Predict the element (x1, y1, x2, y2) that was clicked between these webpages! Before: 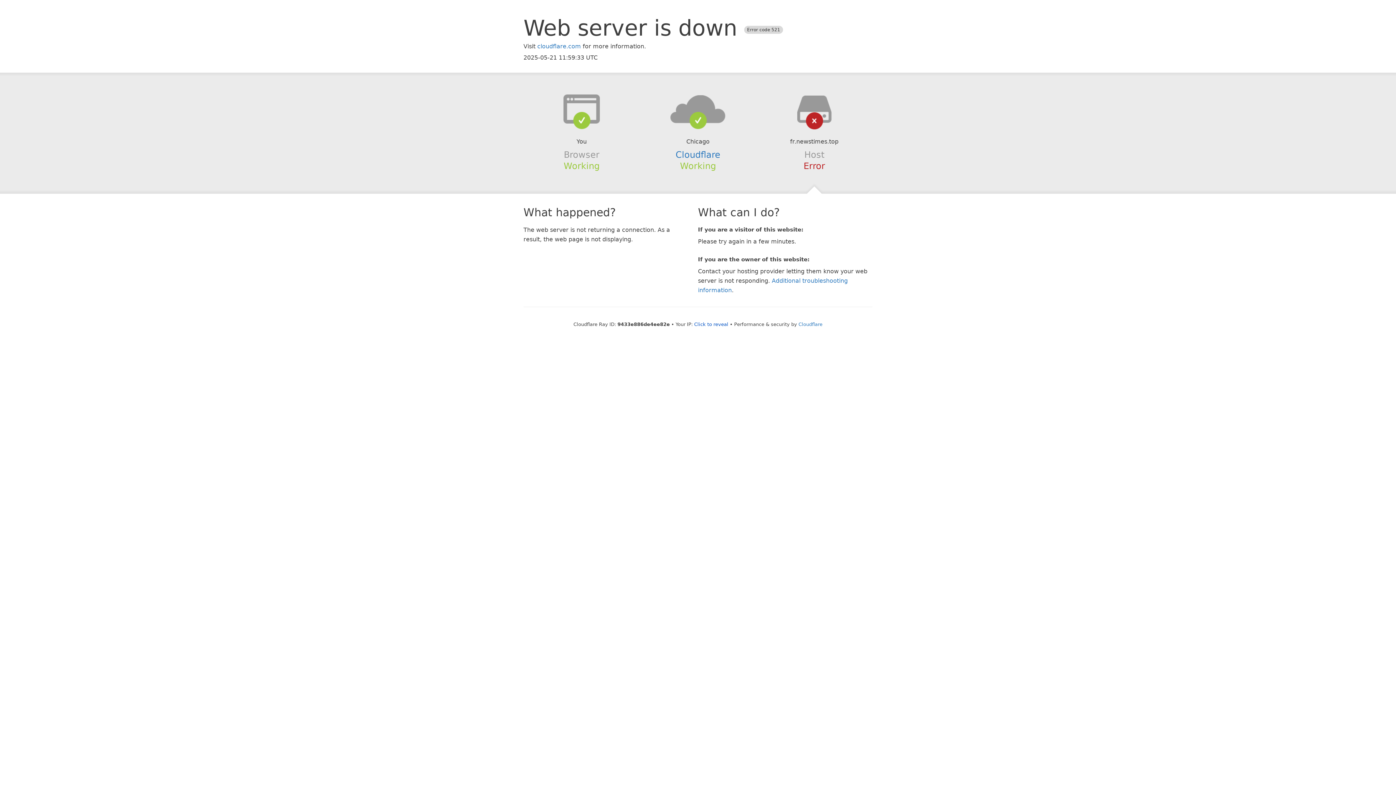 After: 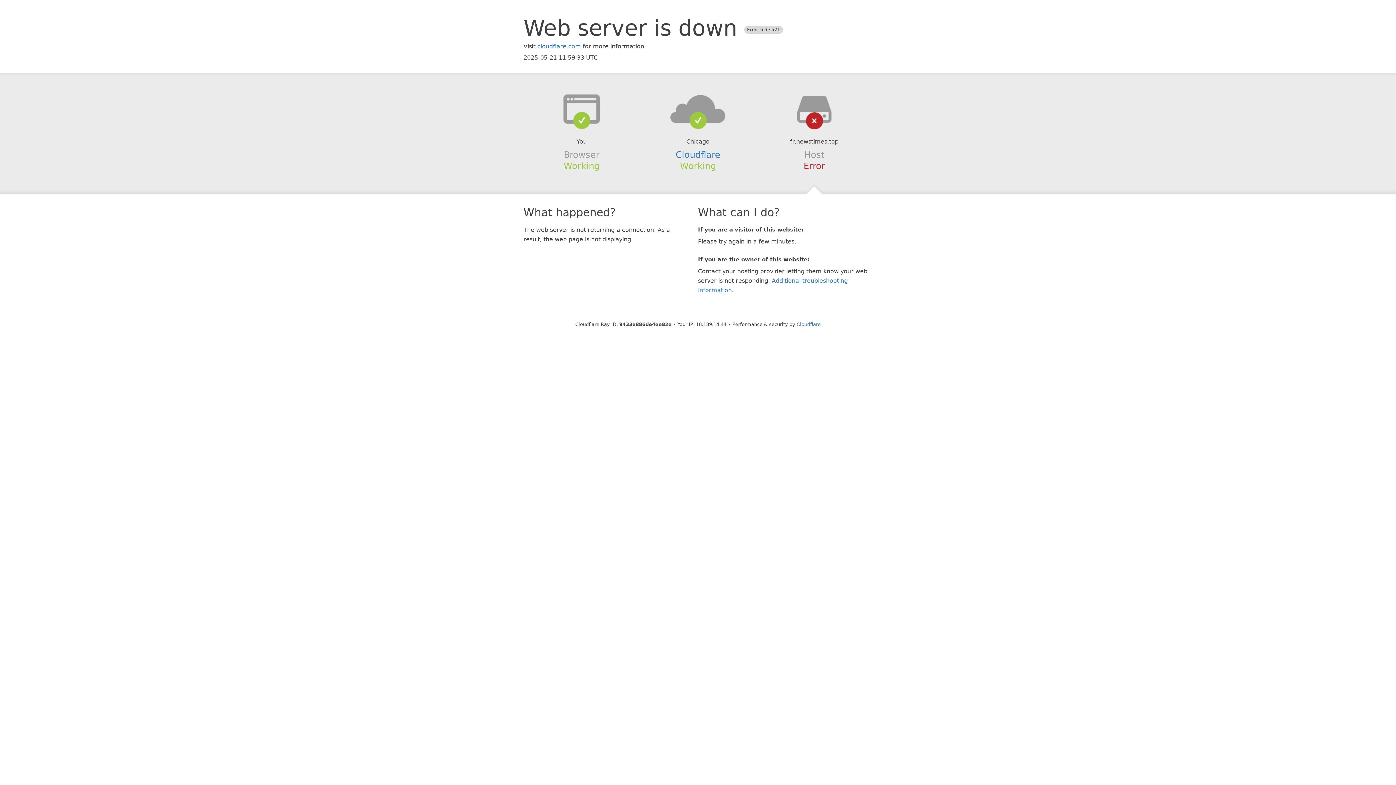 Action: bbox: (694, 321, 728, 327) label: Click to reveal